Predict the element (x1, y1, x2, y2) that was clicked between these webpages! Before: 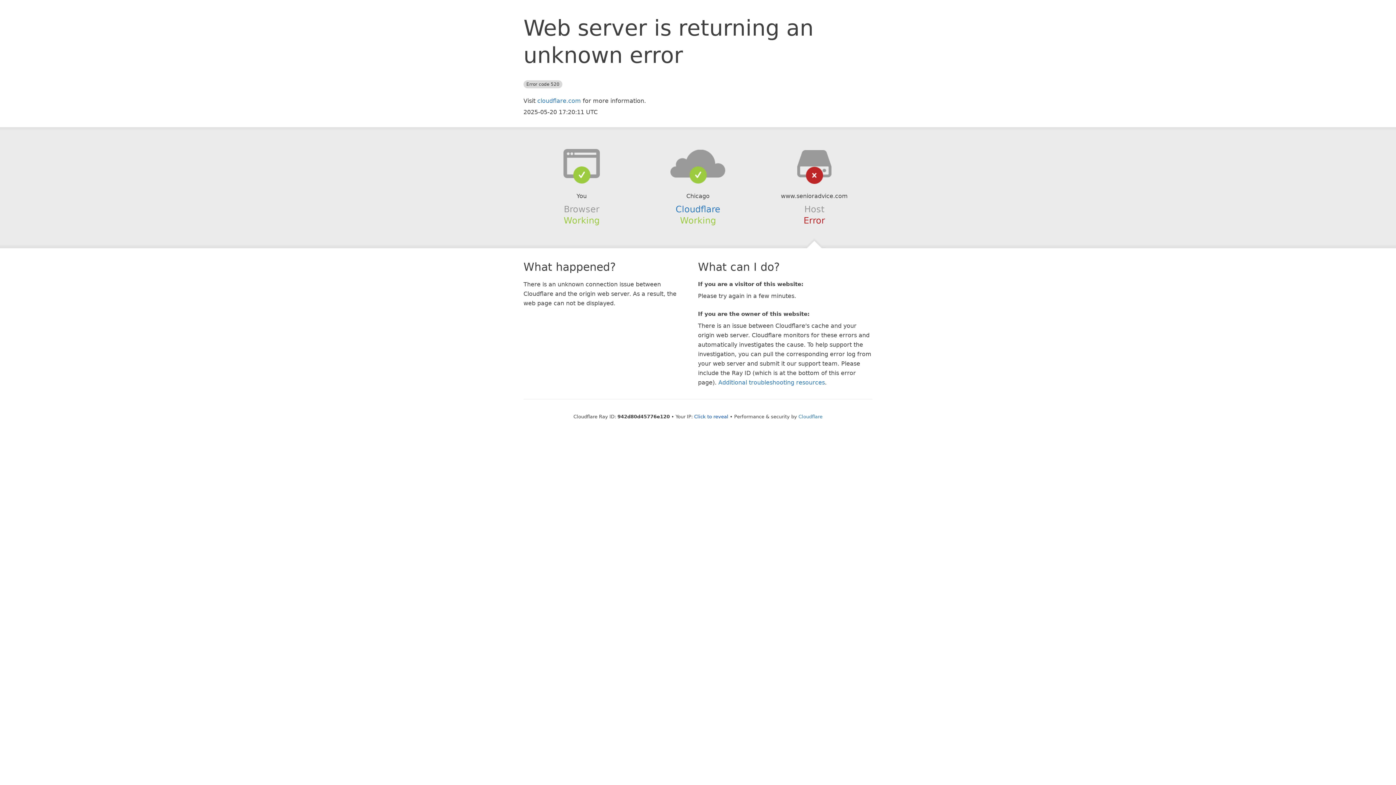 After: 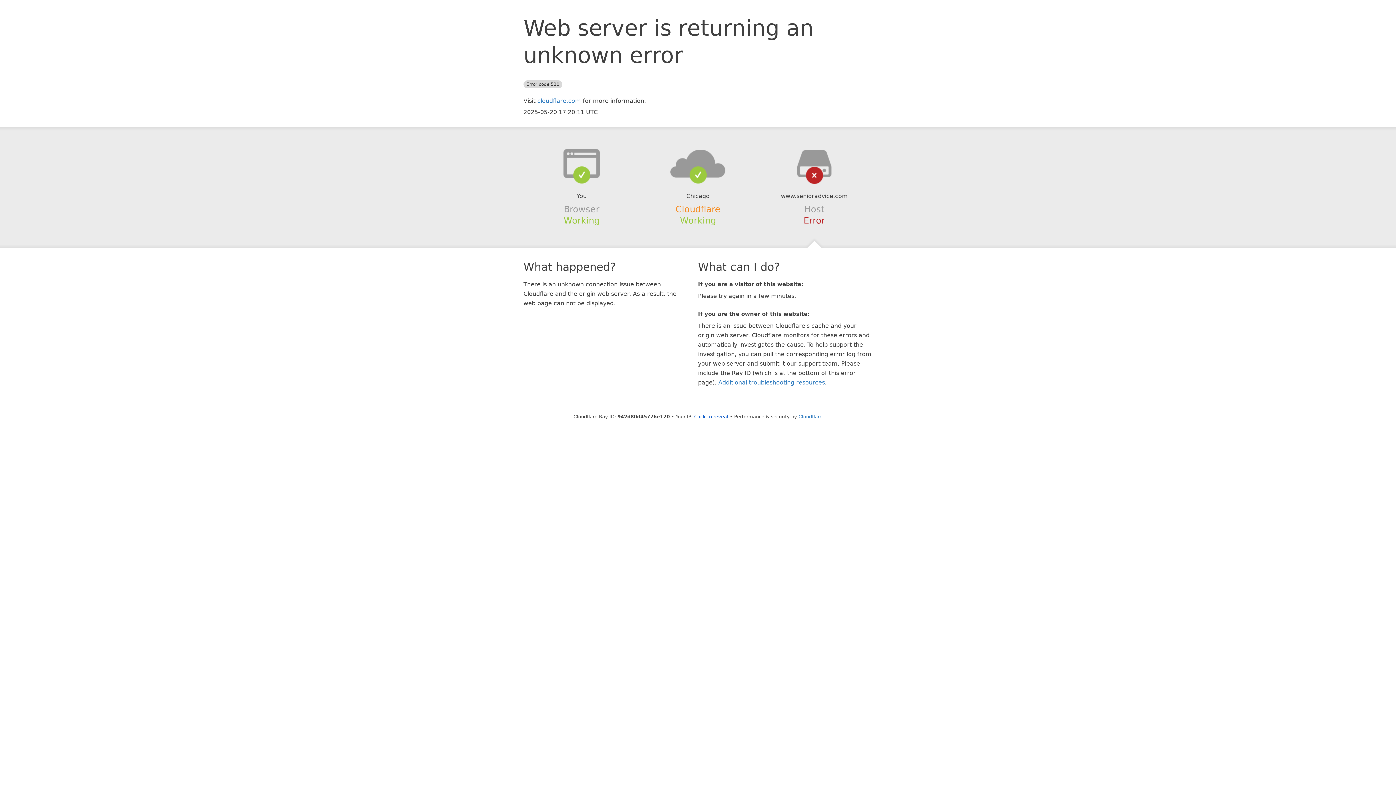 Action: bbox: (675, 204, 720, 214) label: Cloudflare